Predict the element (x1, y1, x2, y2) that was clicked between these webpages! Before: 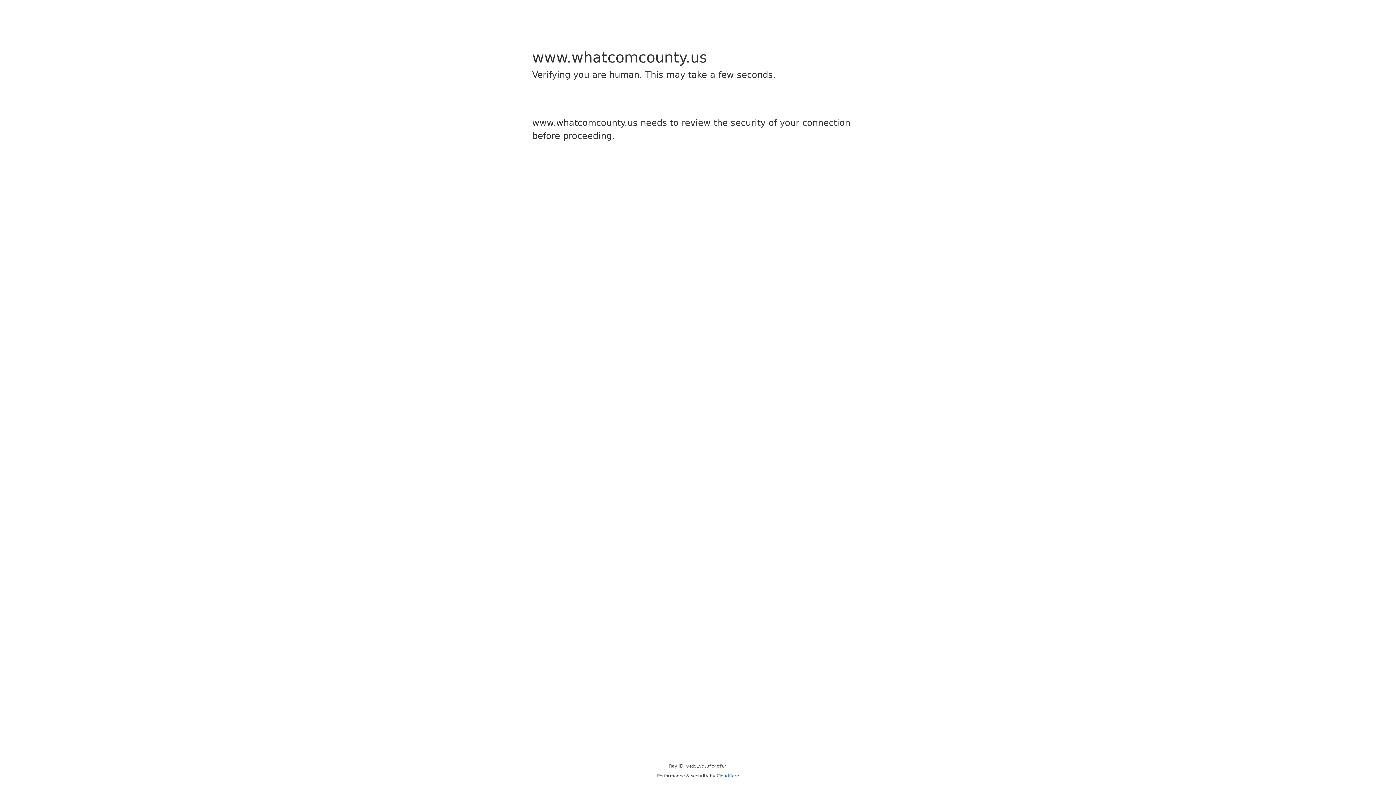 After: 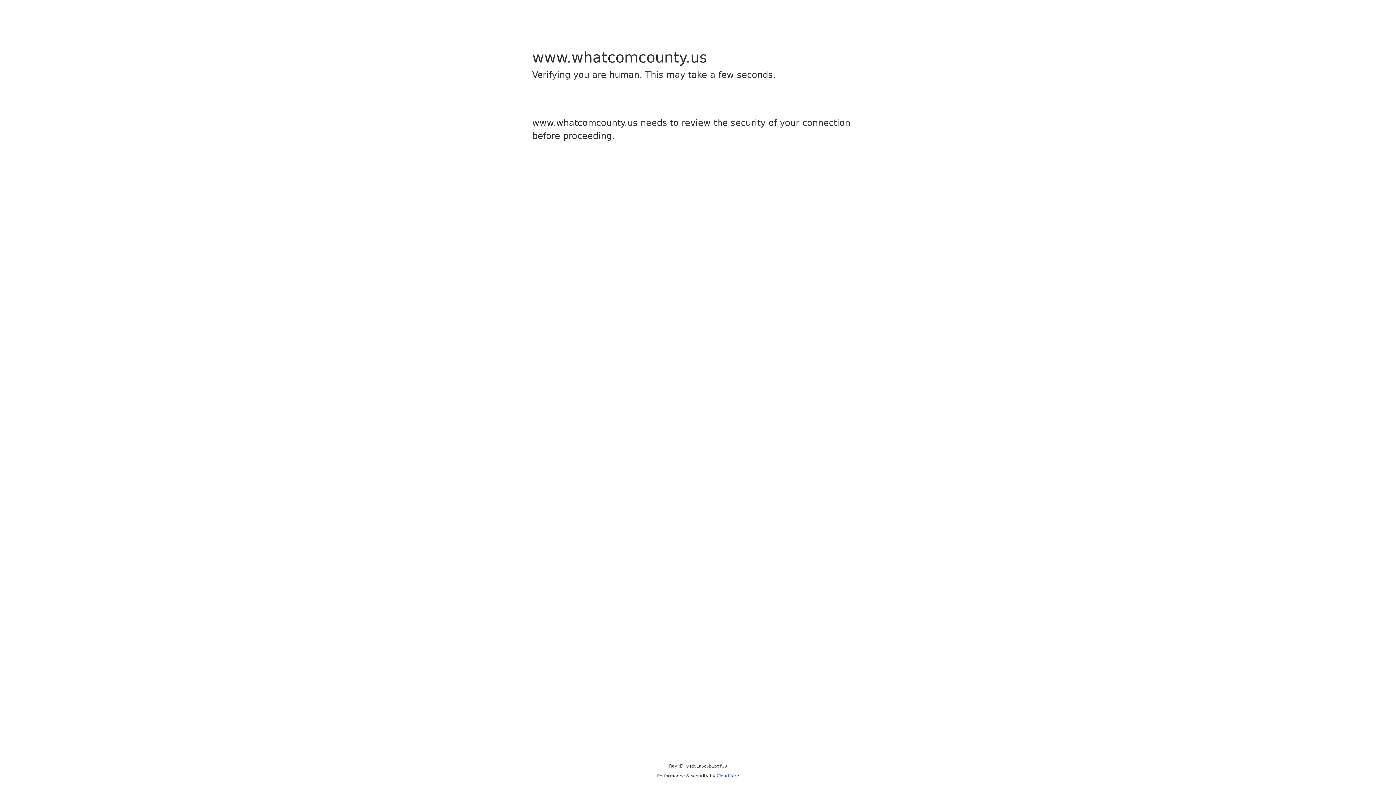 Action: bbox: (716, 773, 739, 778) label: Cloudflare